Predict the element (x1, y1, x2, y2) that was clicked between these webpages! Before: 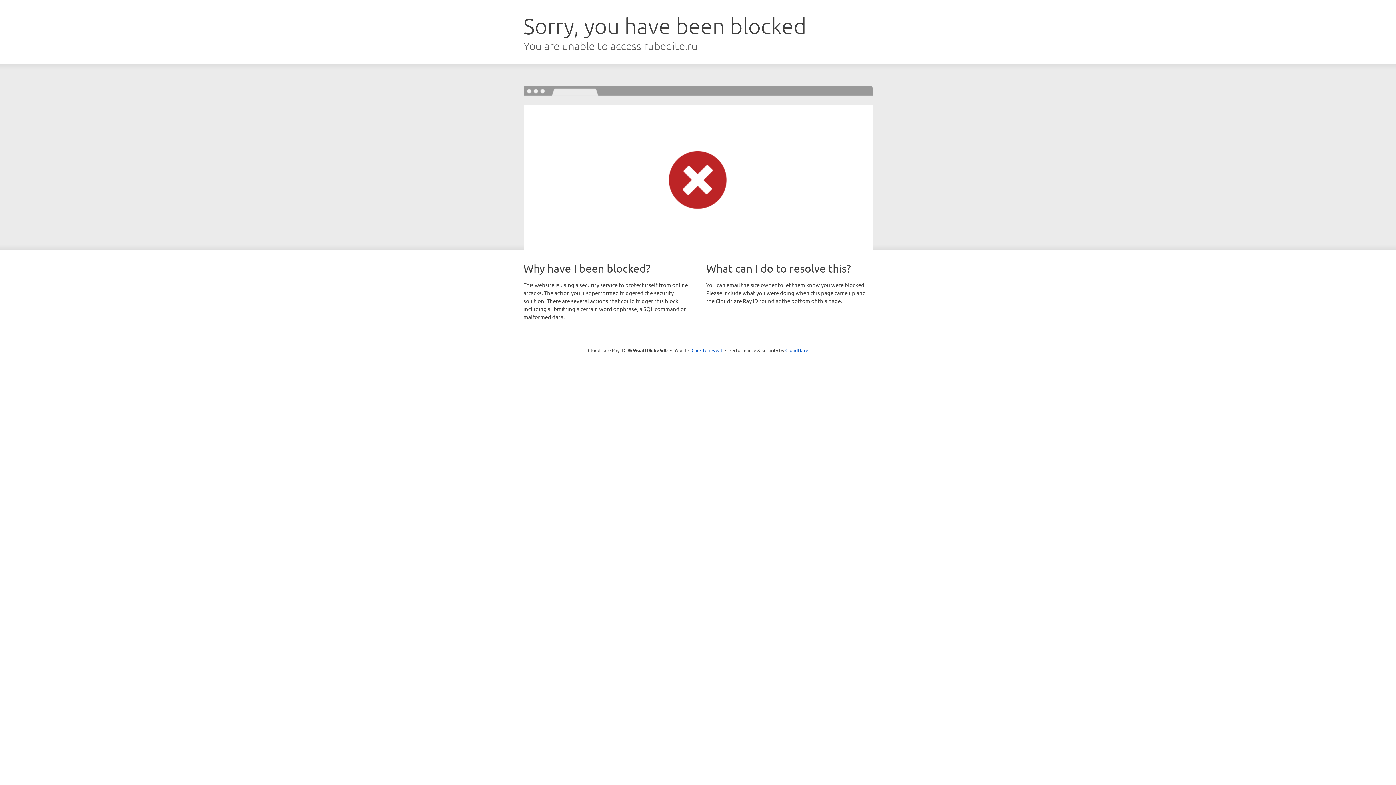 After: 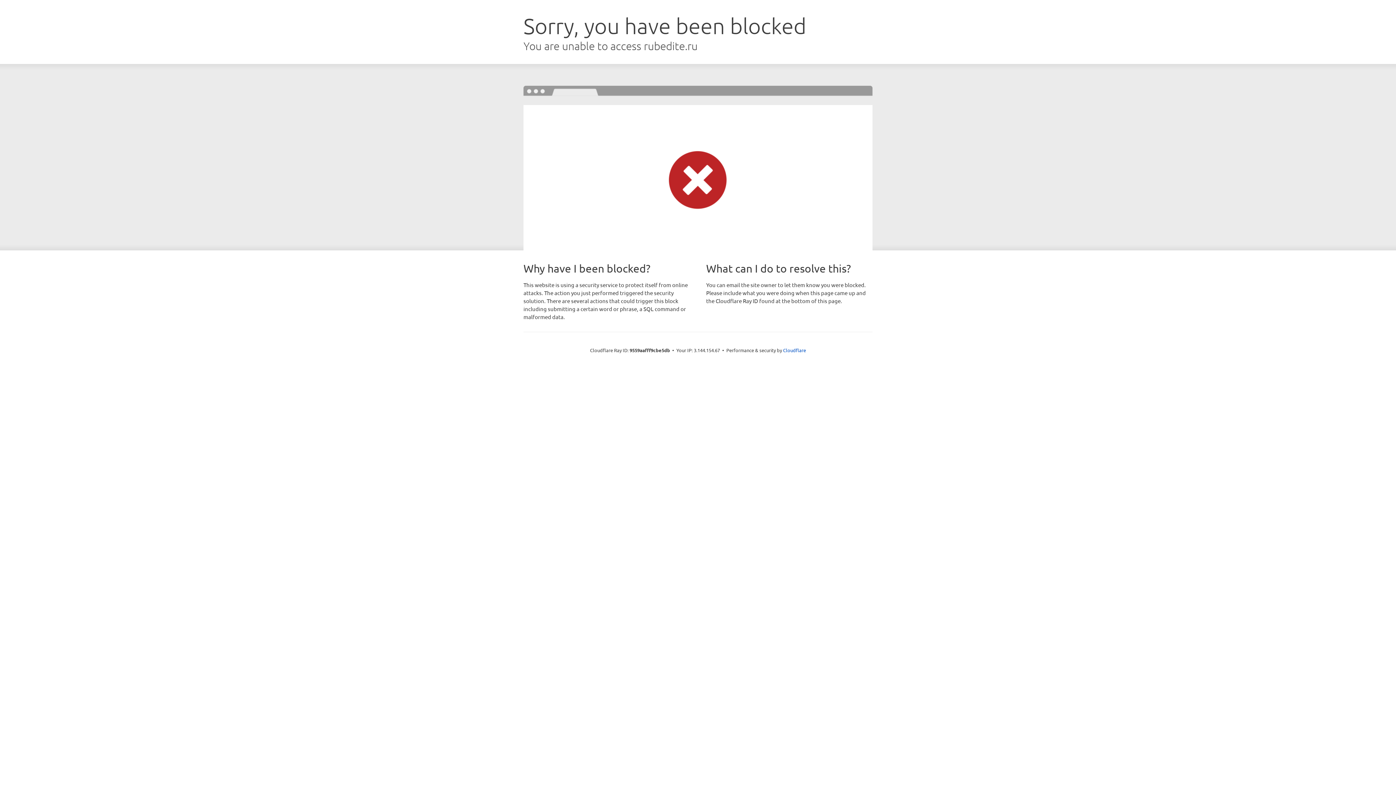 Action: bbox: (691, 346, 722, 353) label: Click to reveal